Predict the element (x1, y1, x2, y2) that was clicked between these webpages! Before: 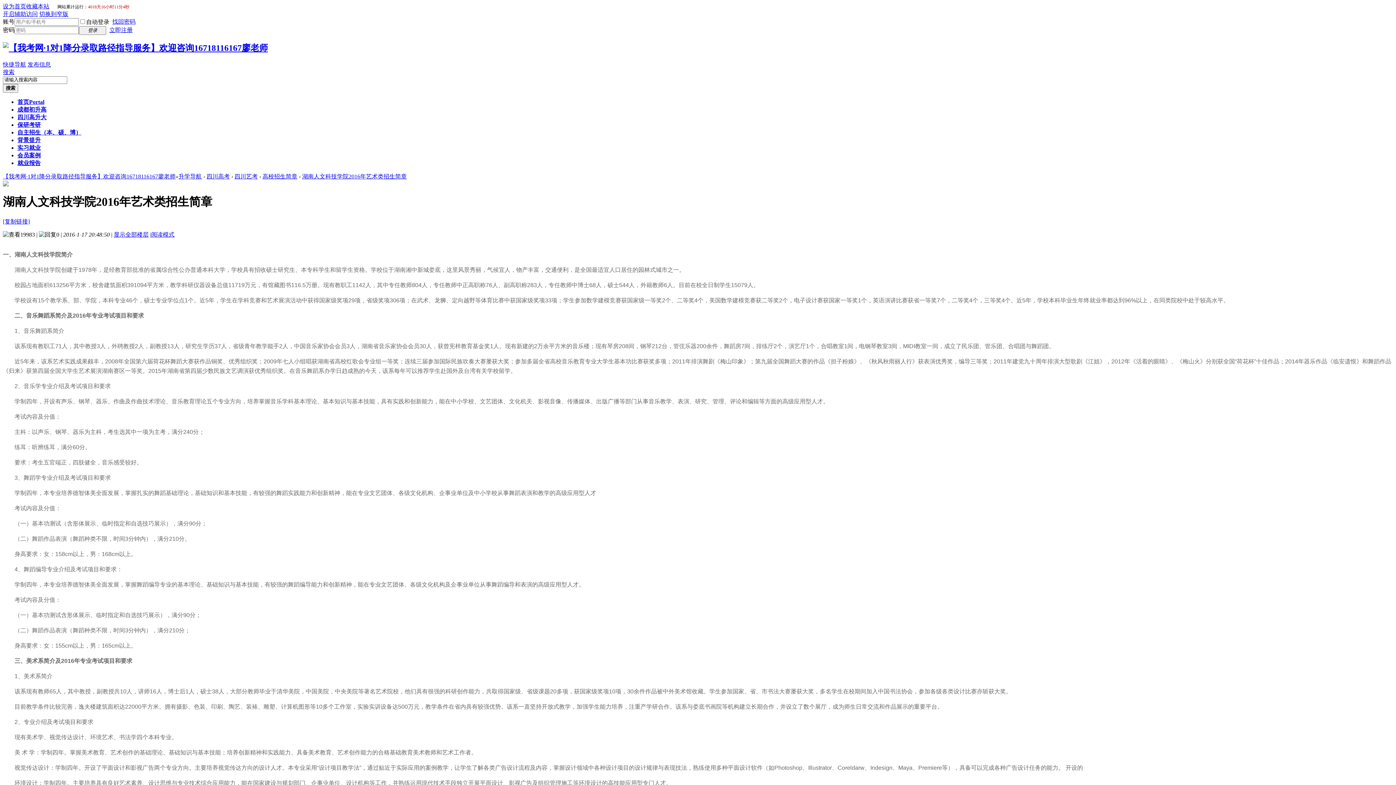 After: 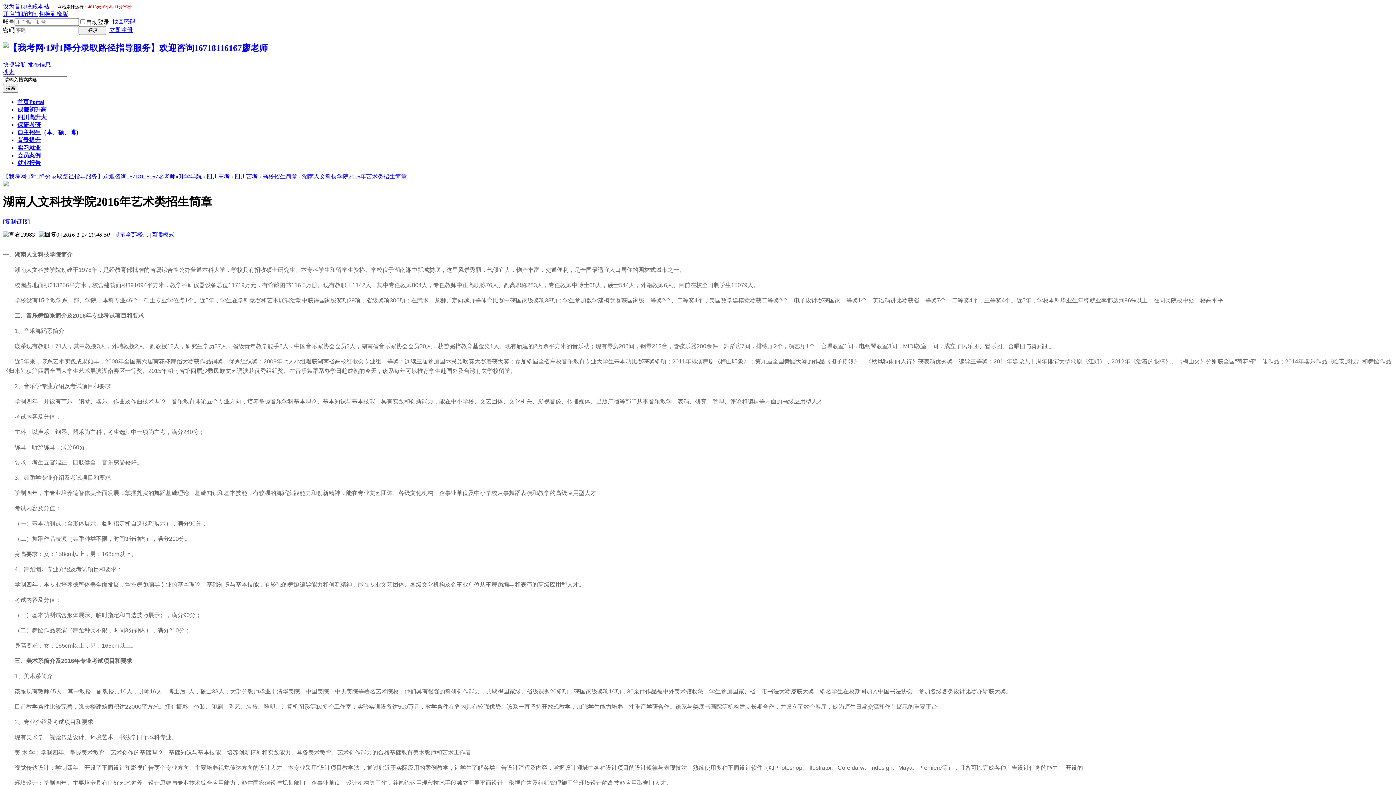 Action: bbox: (17, 144, 40, 150) label: 实习就业